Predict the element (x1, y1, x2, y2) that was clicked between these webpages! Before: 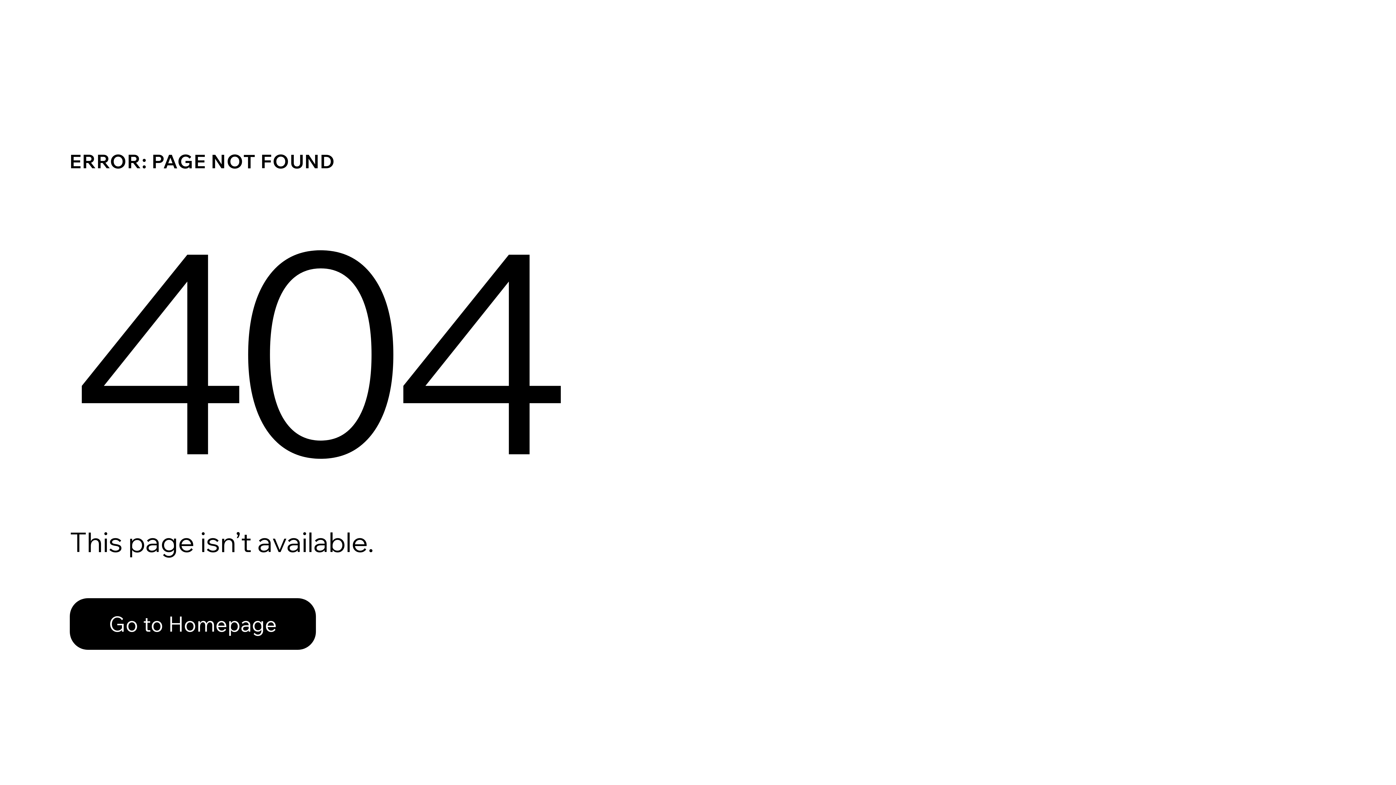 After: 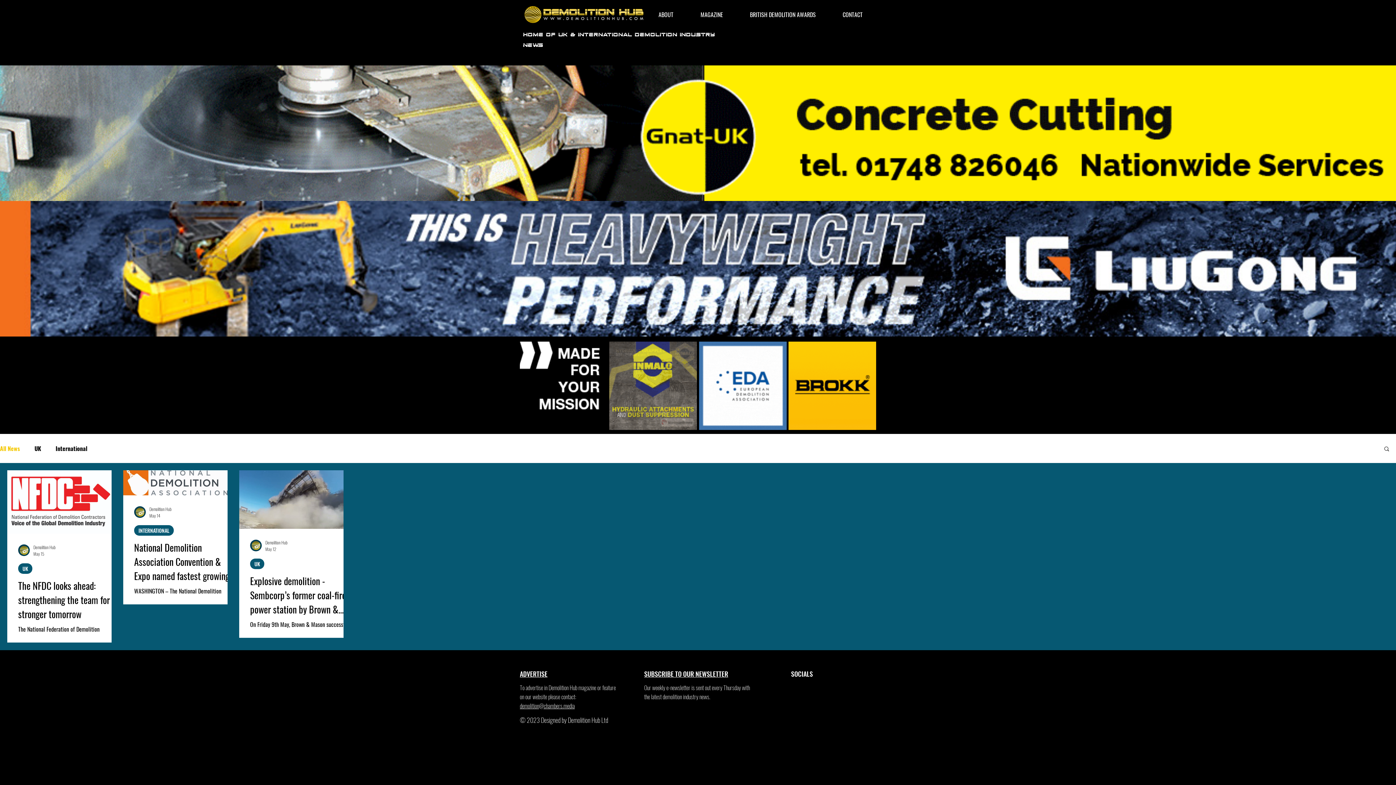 Action: label: Go to Homepage bbox: (69, 582, 768, 659)